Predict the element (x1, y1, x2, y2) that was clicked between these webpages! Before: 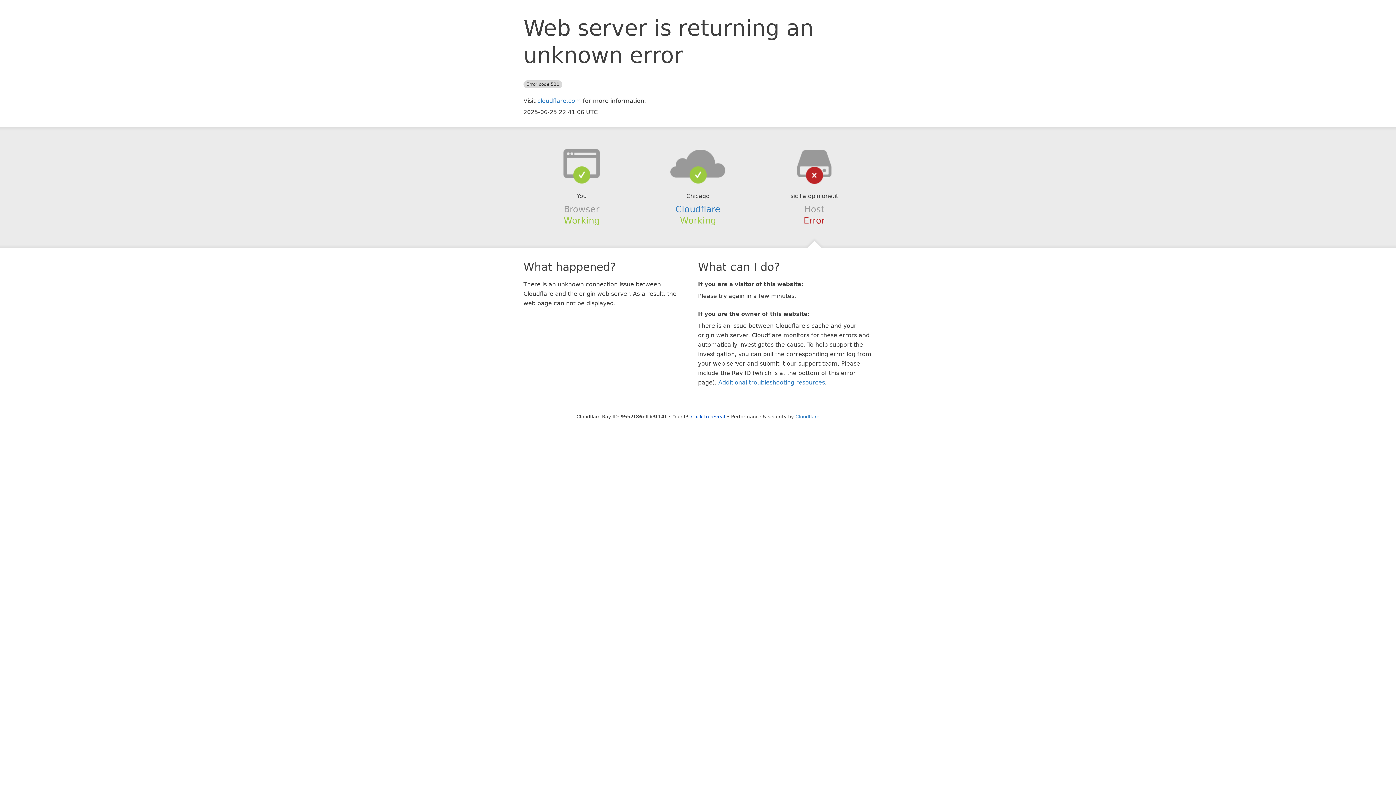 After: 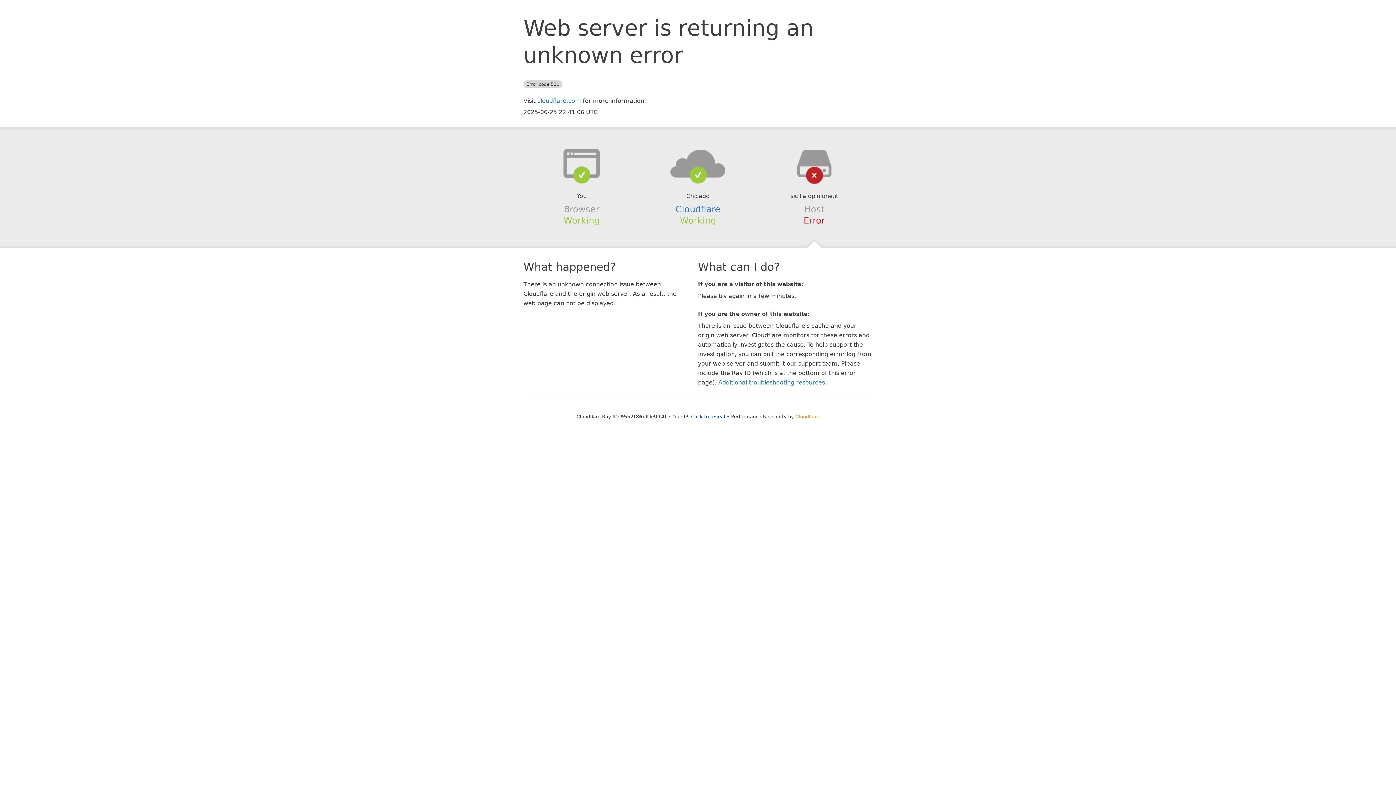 Action: bbox: (795, 414, 819, 419) label: Cloudflare